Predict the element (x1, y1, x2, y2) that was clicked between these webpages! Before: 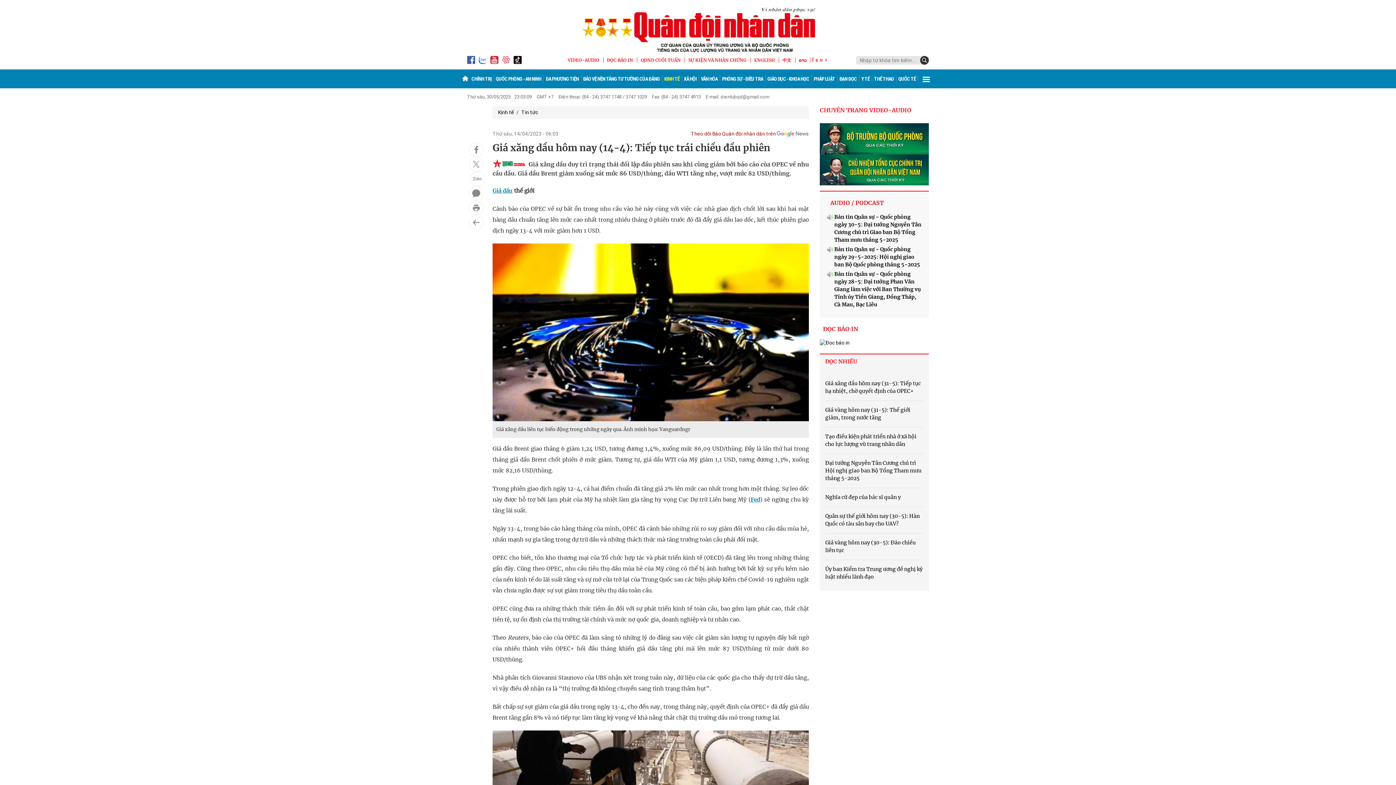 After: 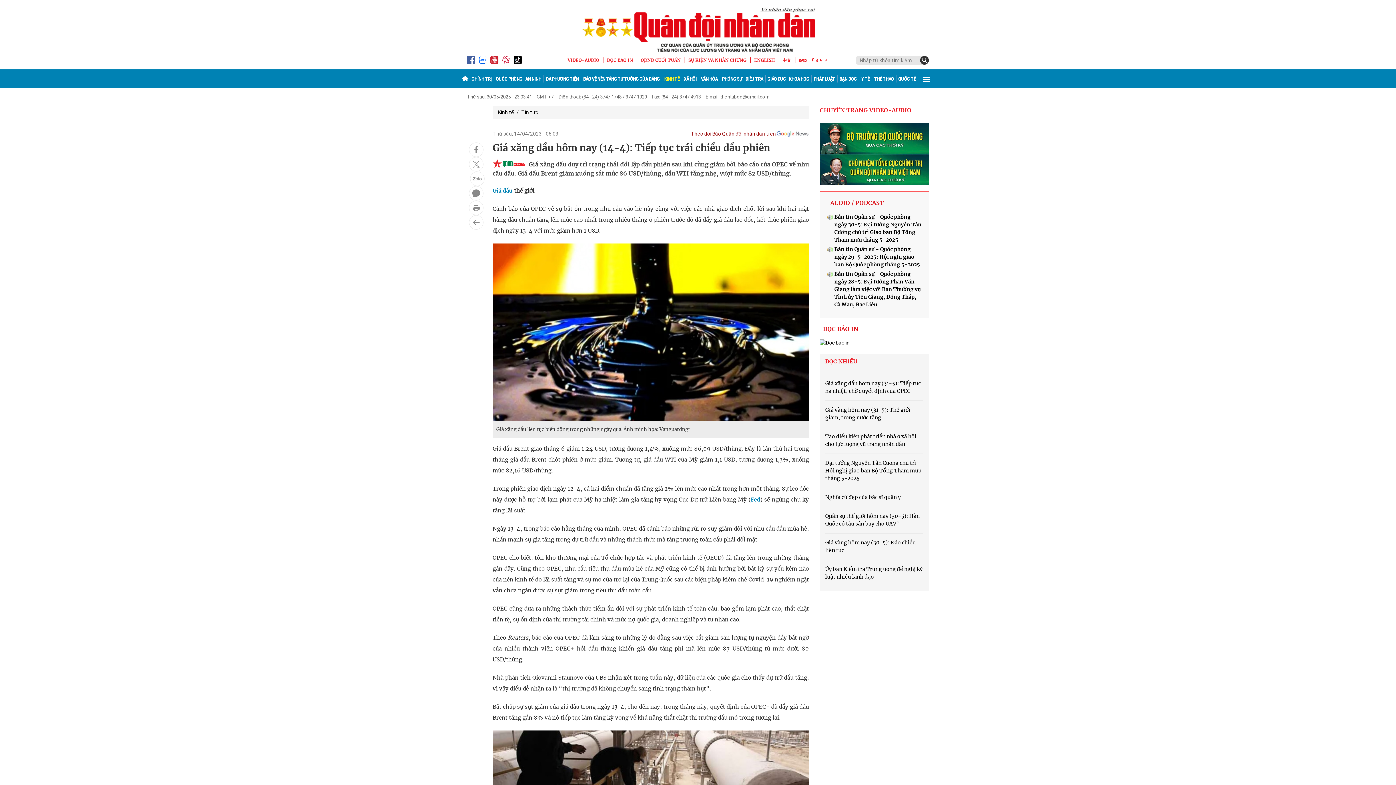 Action: label: VIDEO-AUDIO bbox: (567, 57, 603, 62)